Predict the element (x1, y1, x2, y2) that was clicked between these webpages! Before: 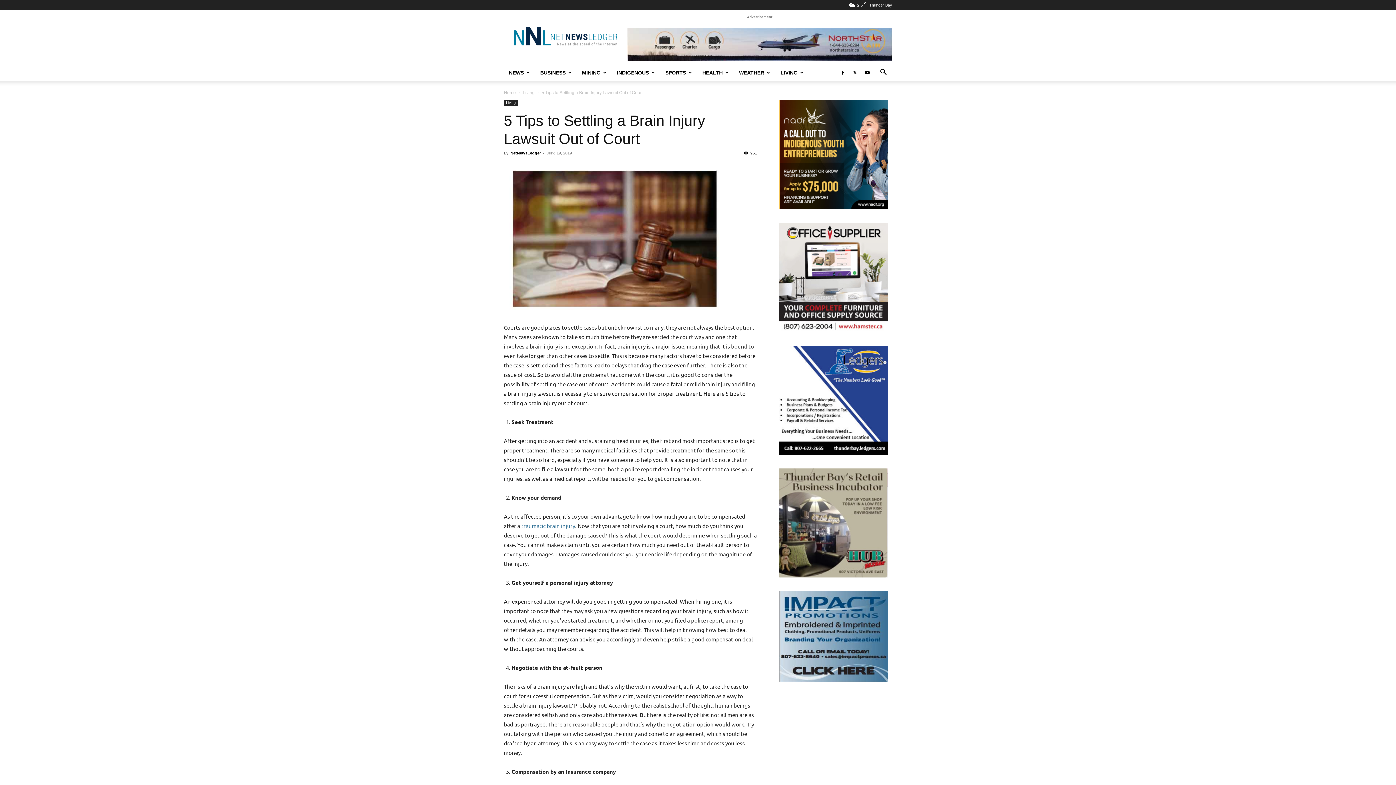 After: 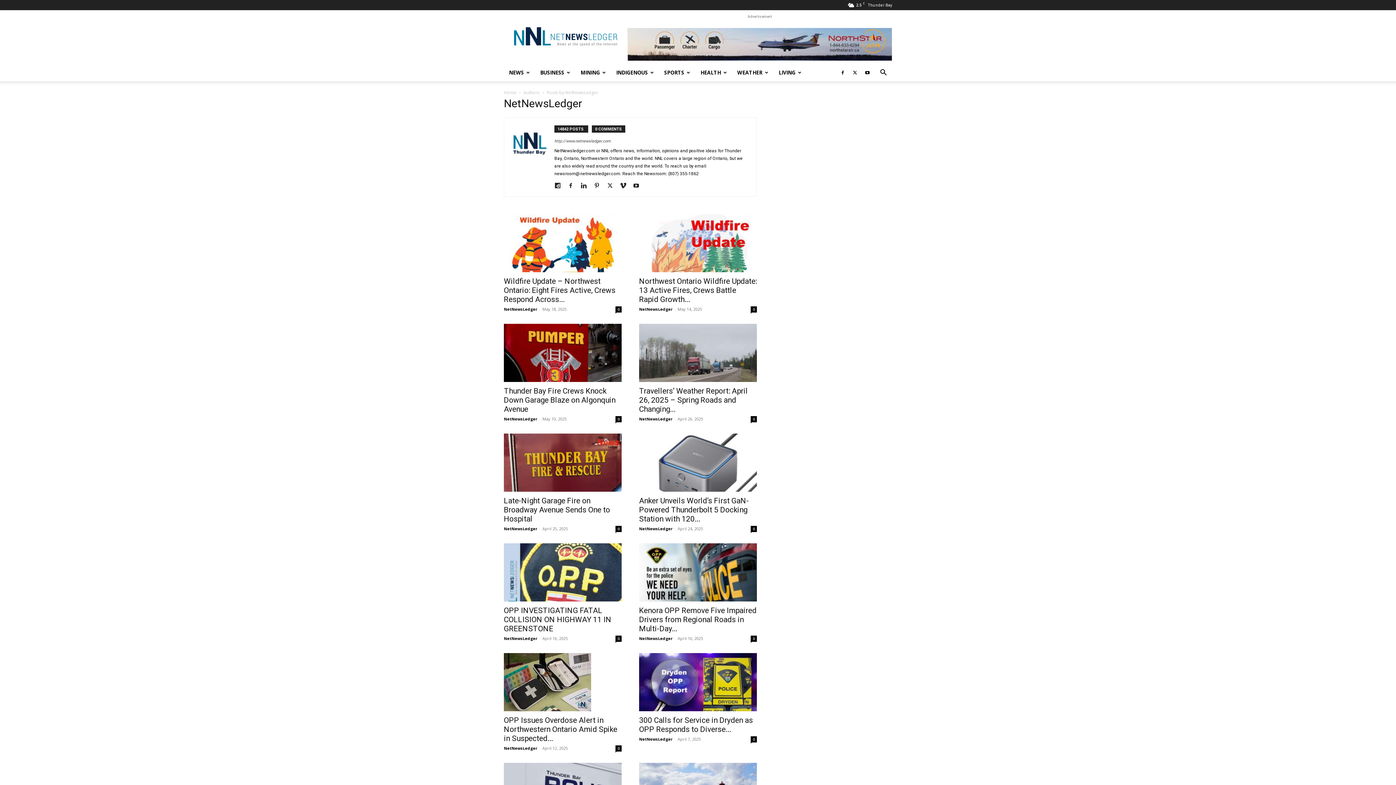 Action: label: NetNewsLedger bbox: (510, 150, 541, 155)